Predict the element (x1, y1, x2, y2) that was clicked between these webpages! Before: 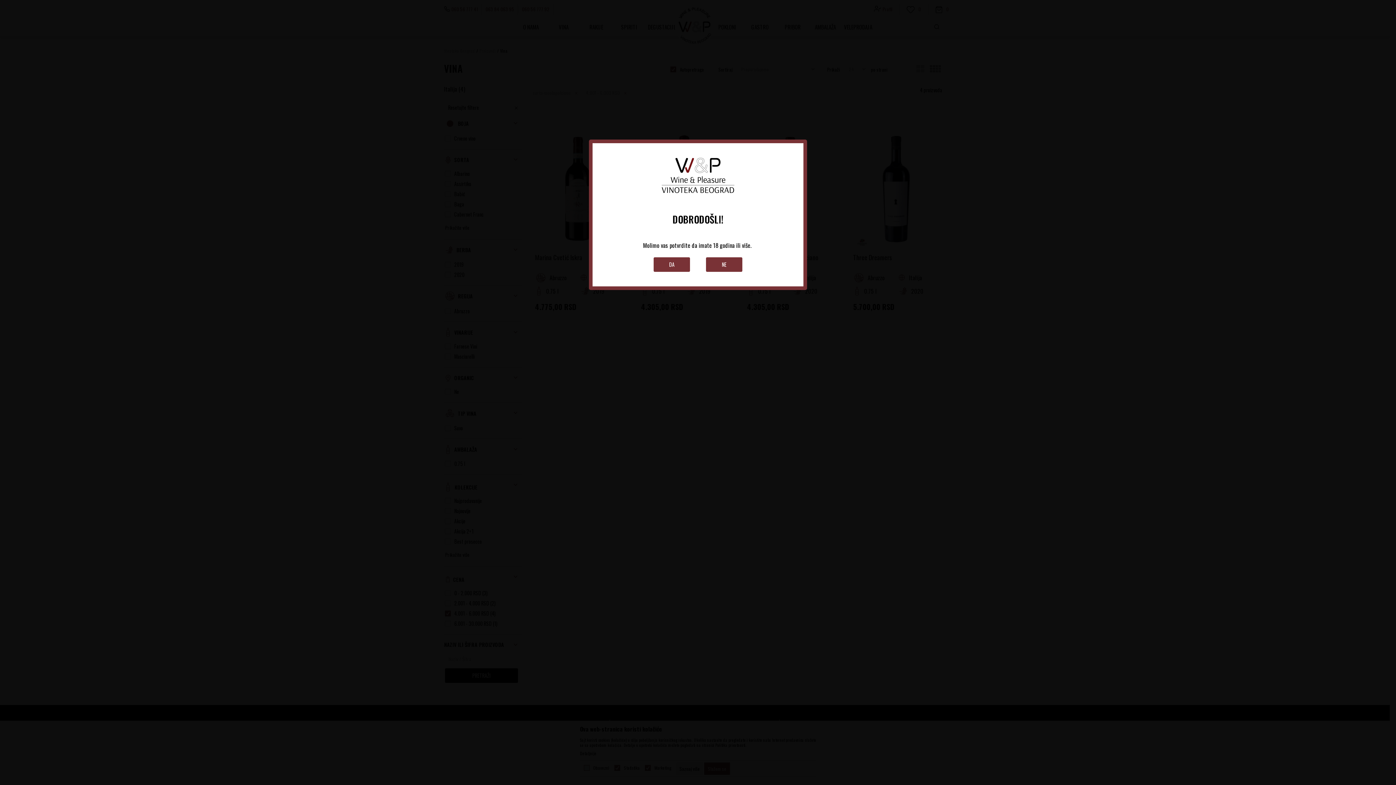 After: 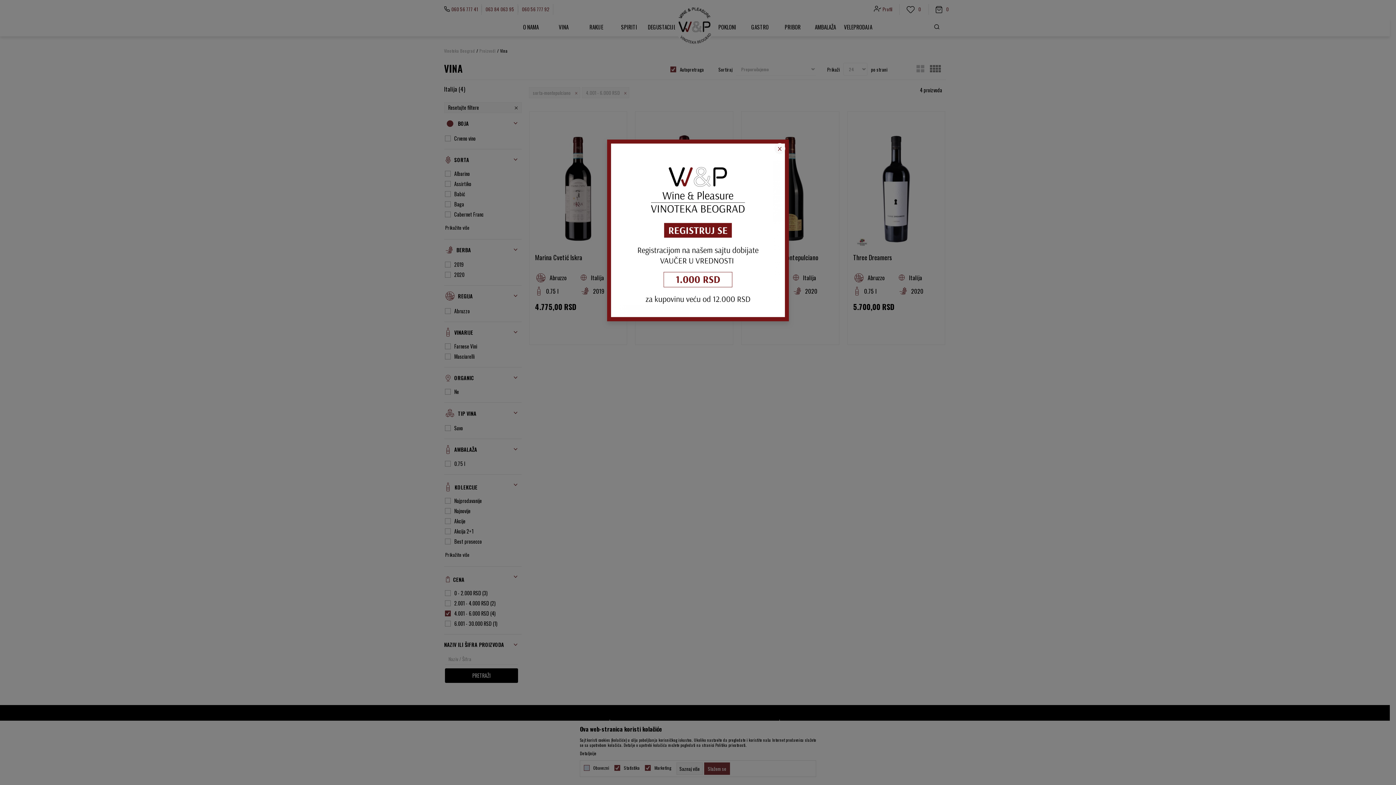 Action: label: DA bbox: (653, 257, 690, 272)